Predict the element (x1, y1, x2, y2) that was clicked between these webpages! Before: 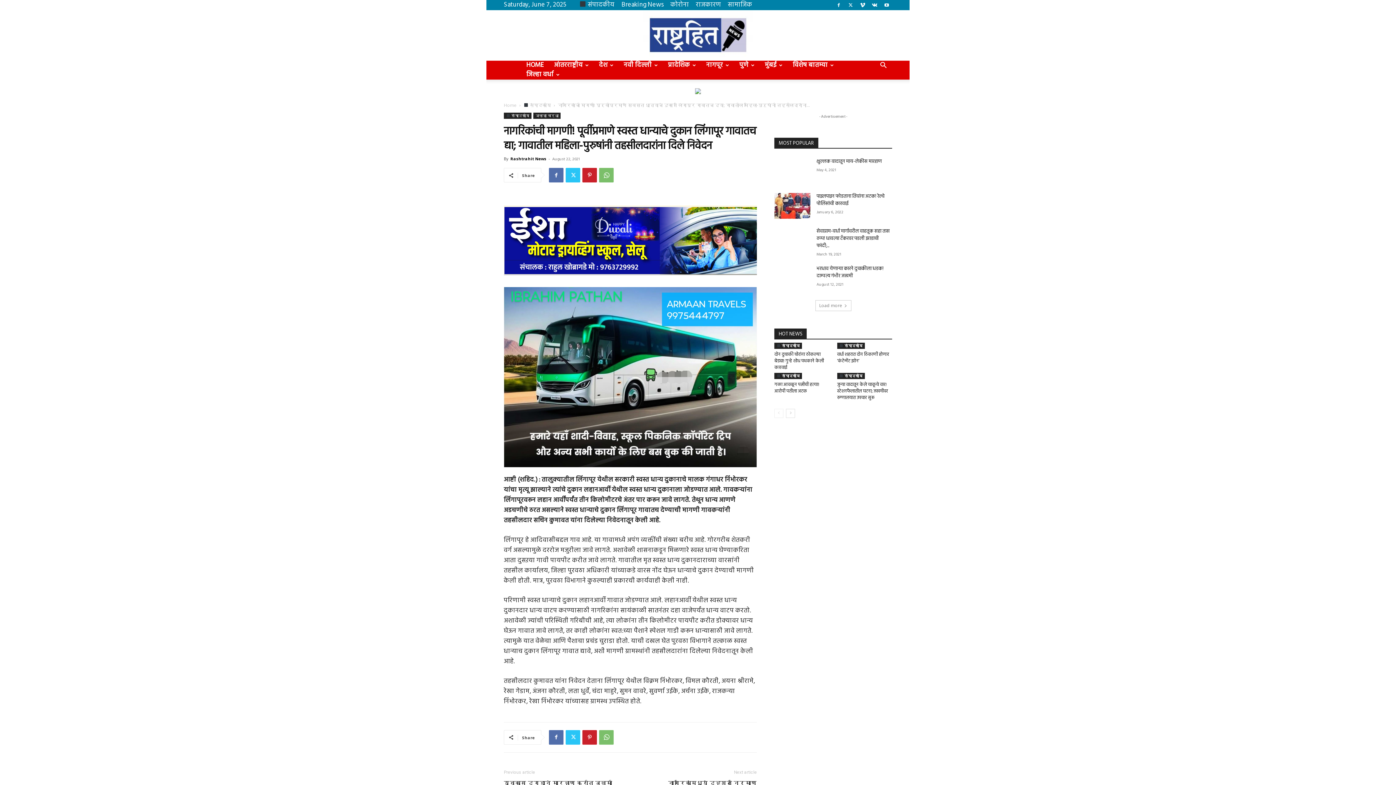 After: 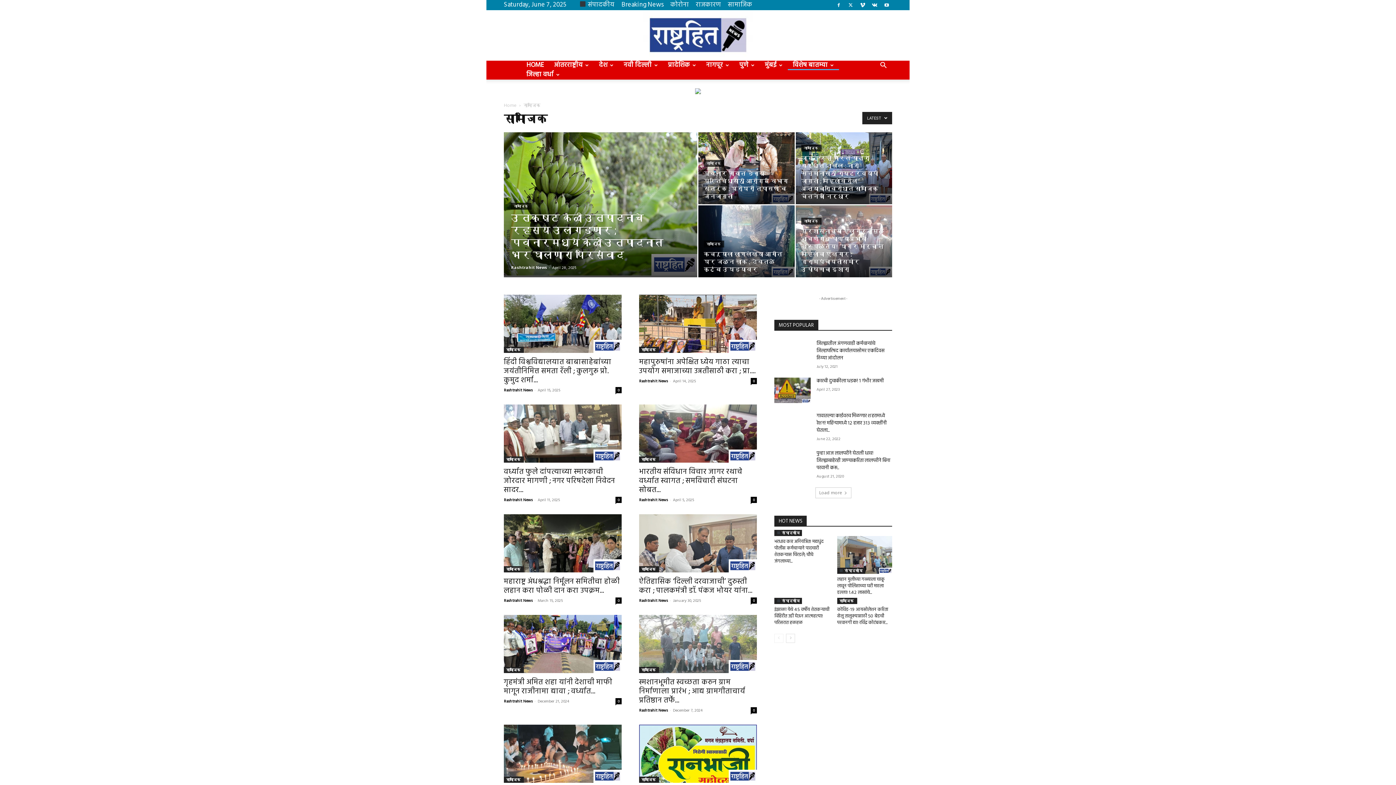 Action: bbox: (728, 0, 754, 10) label: सामाजिक 